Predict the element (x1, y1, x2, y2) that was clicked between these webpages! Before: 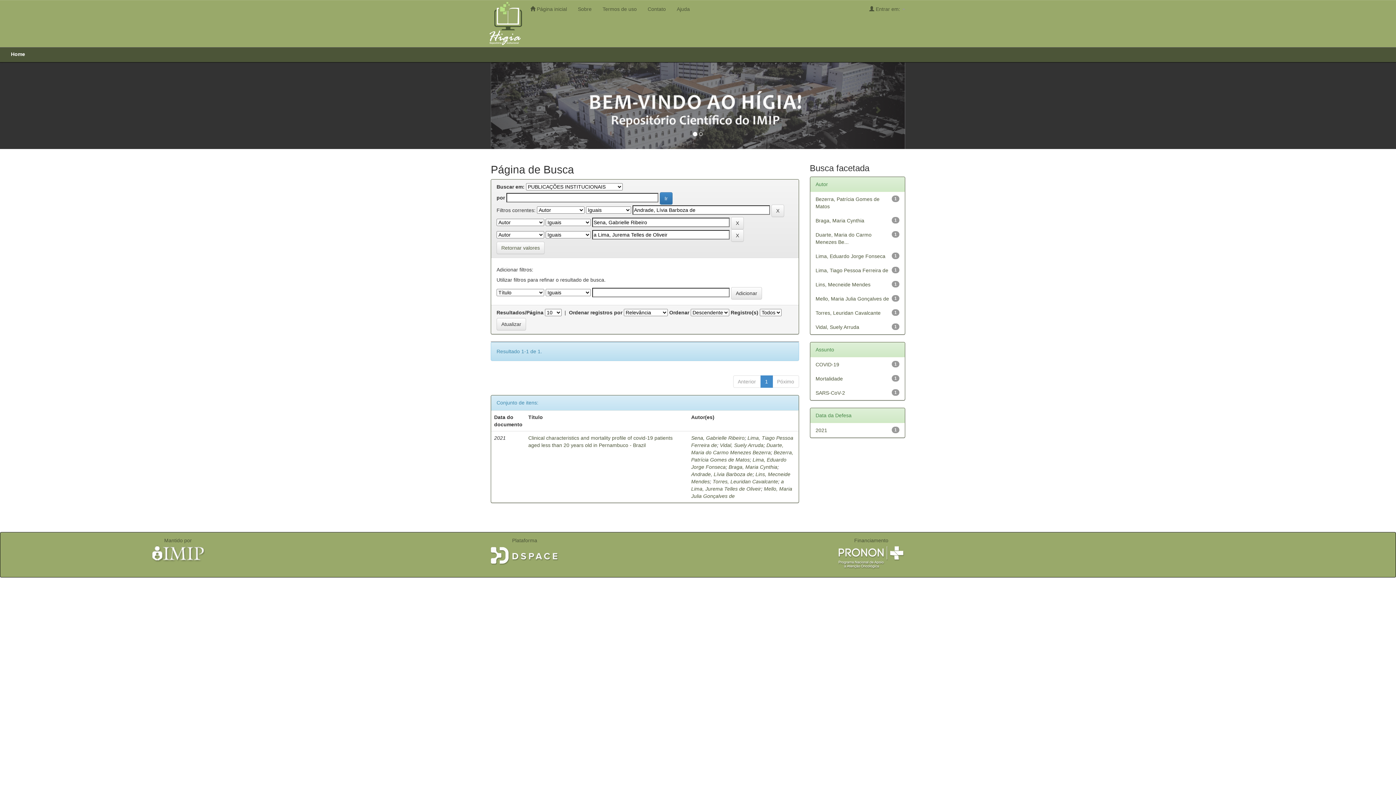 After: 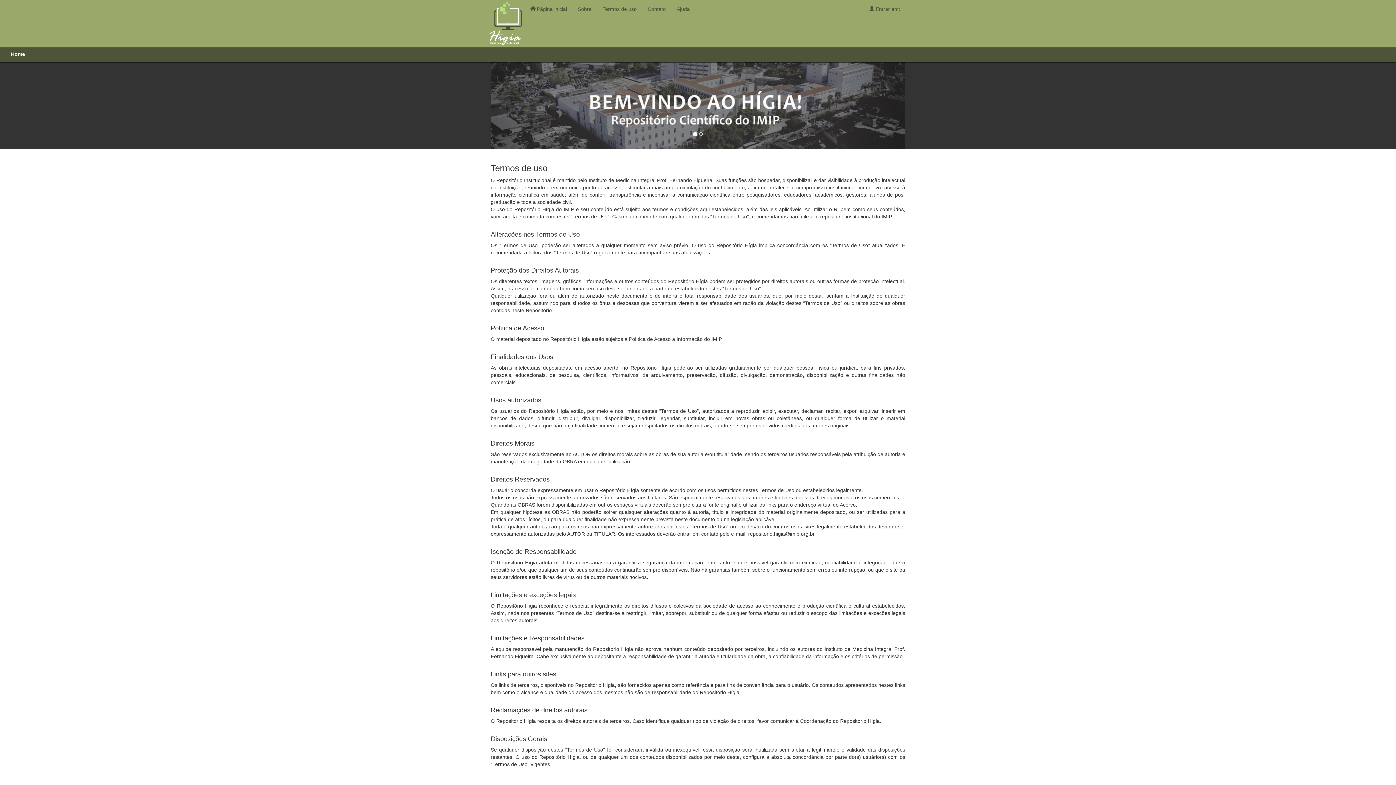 Action: bbox: (597, 0, 642, 18) label: Termos de uso